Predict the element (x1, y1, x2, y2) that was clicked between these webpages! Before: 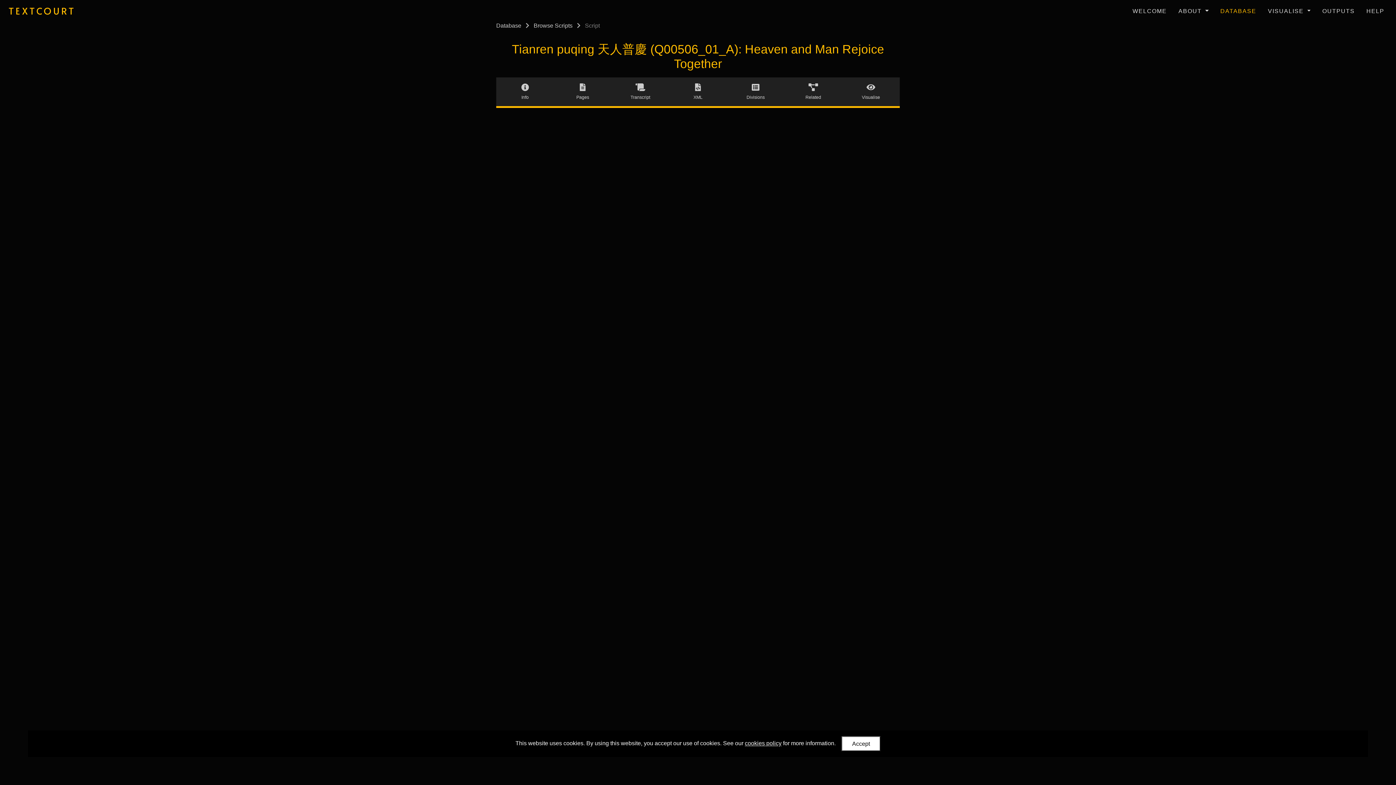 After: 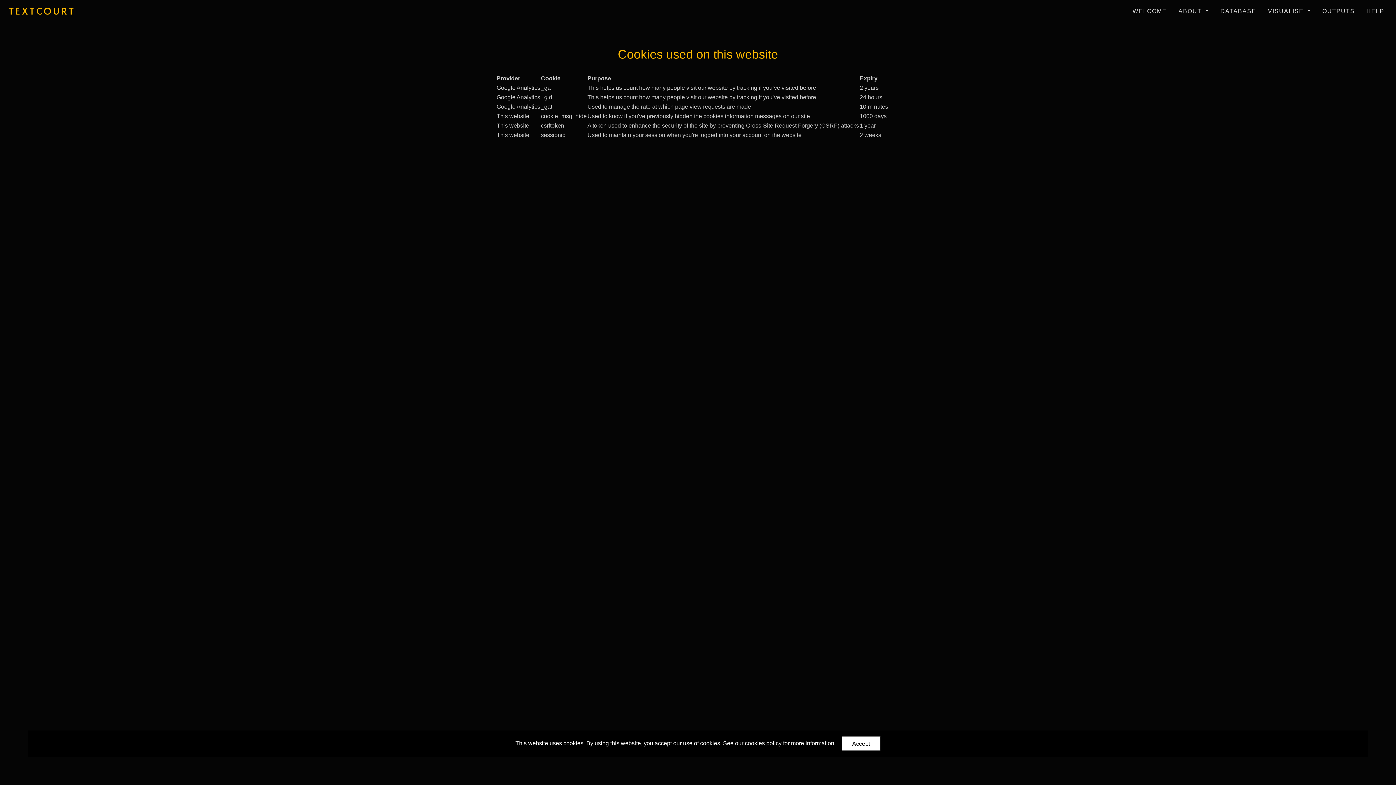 Action: bbox: (745, 740, 781, 746) label: cookies policy